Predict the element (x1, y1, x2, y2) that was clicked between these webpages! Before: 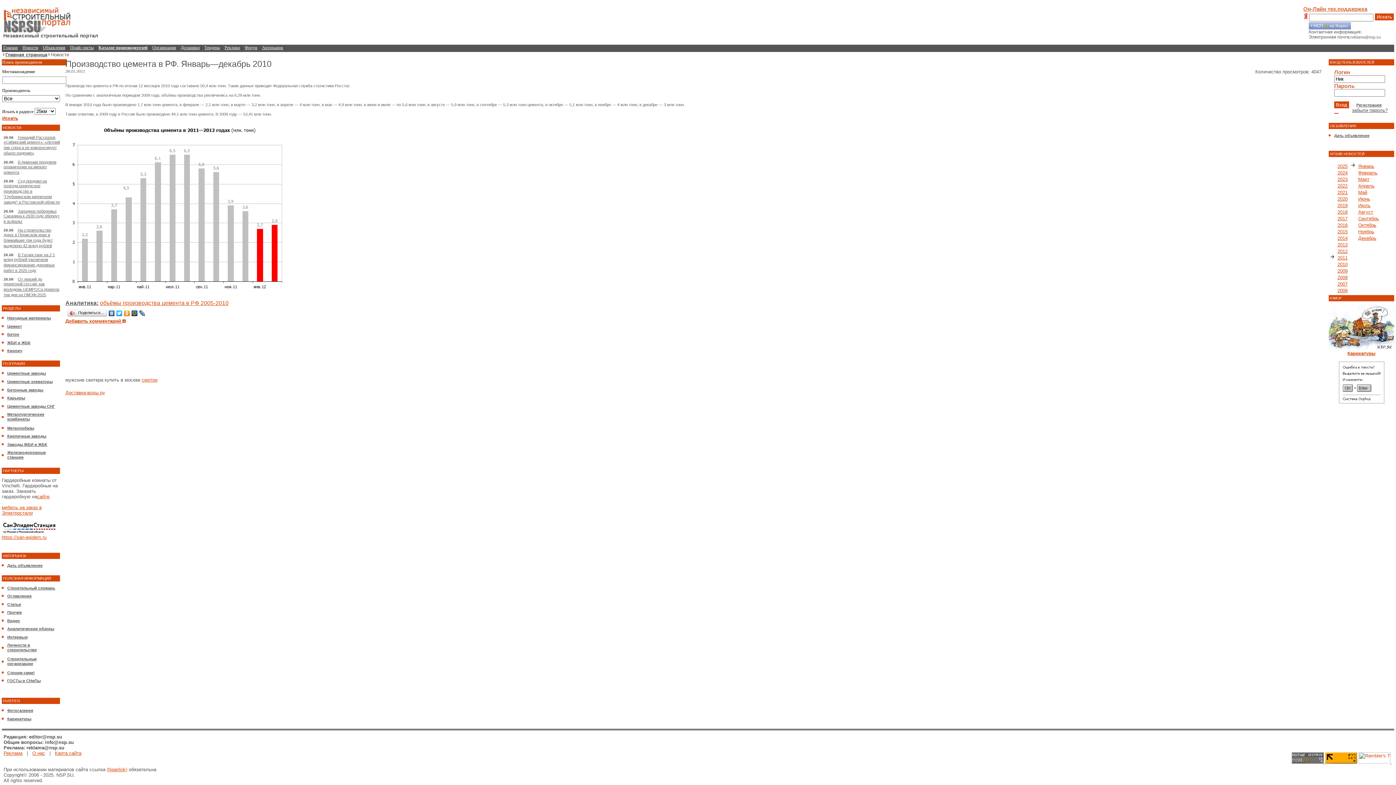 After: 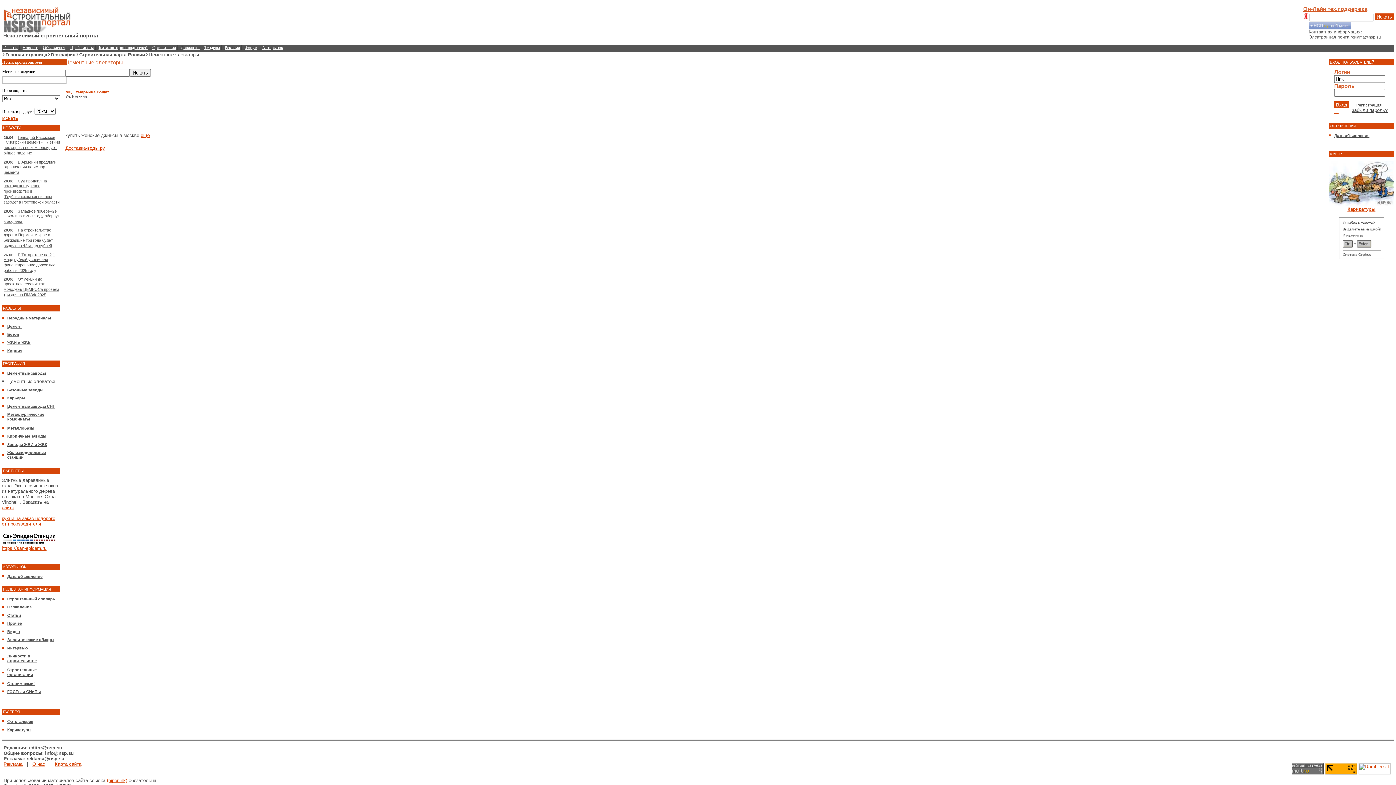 Action: label: Цементные элеваторы bbox: (7, 379, 52, 384)